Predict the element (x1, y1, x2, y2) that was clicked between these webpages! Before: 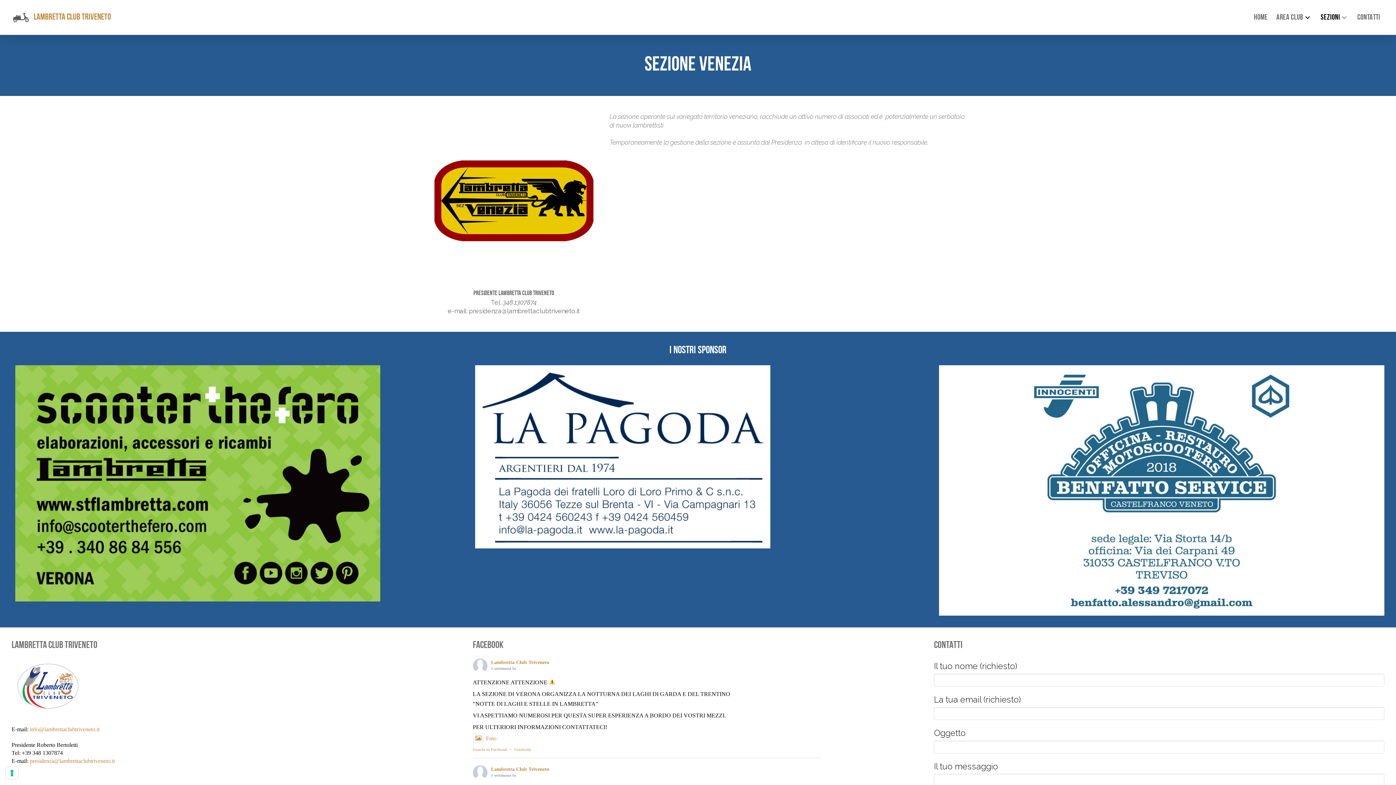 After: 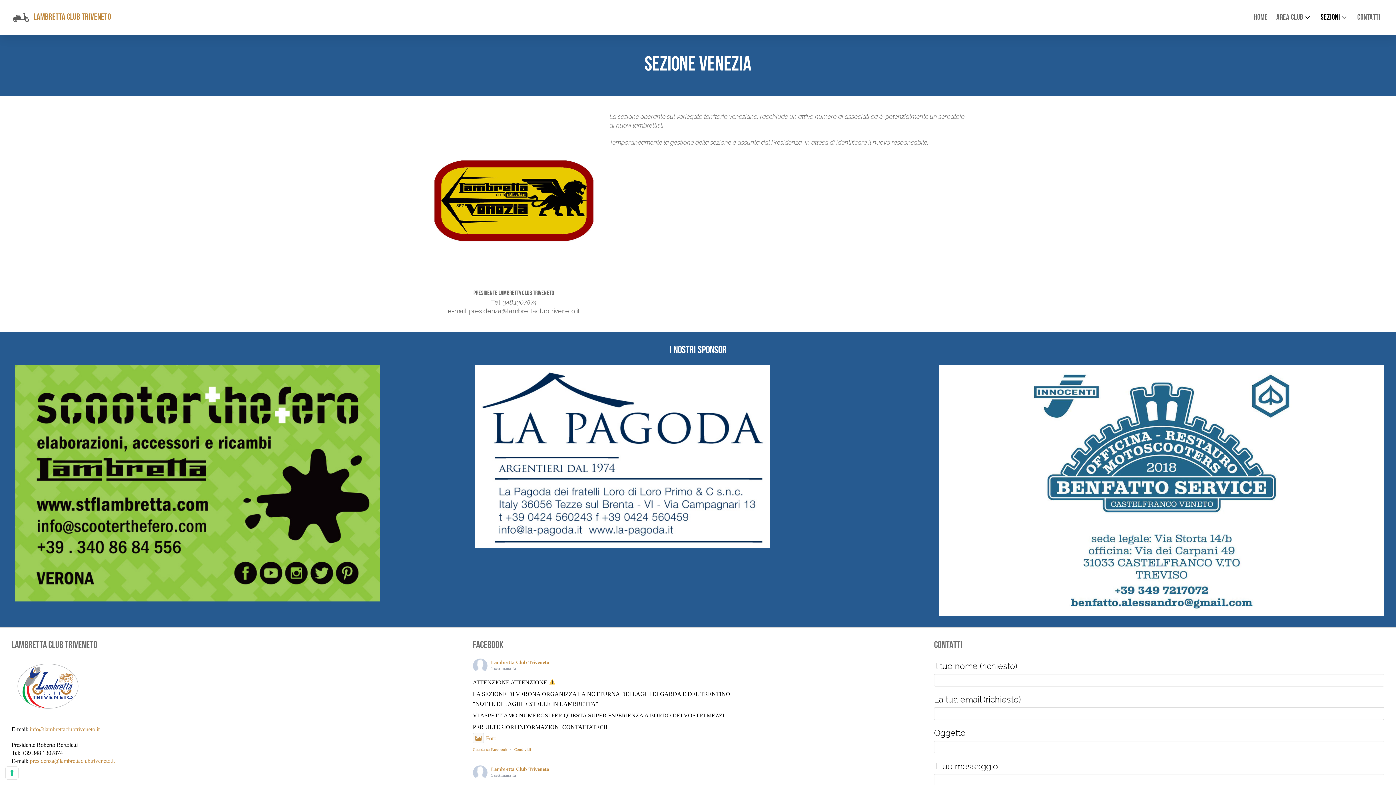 Action: bbox: (475, 365, 770, 548)